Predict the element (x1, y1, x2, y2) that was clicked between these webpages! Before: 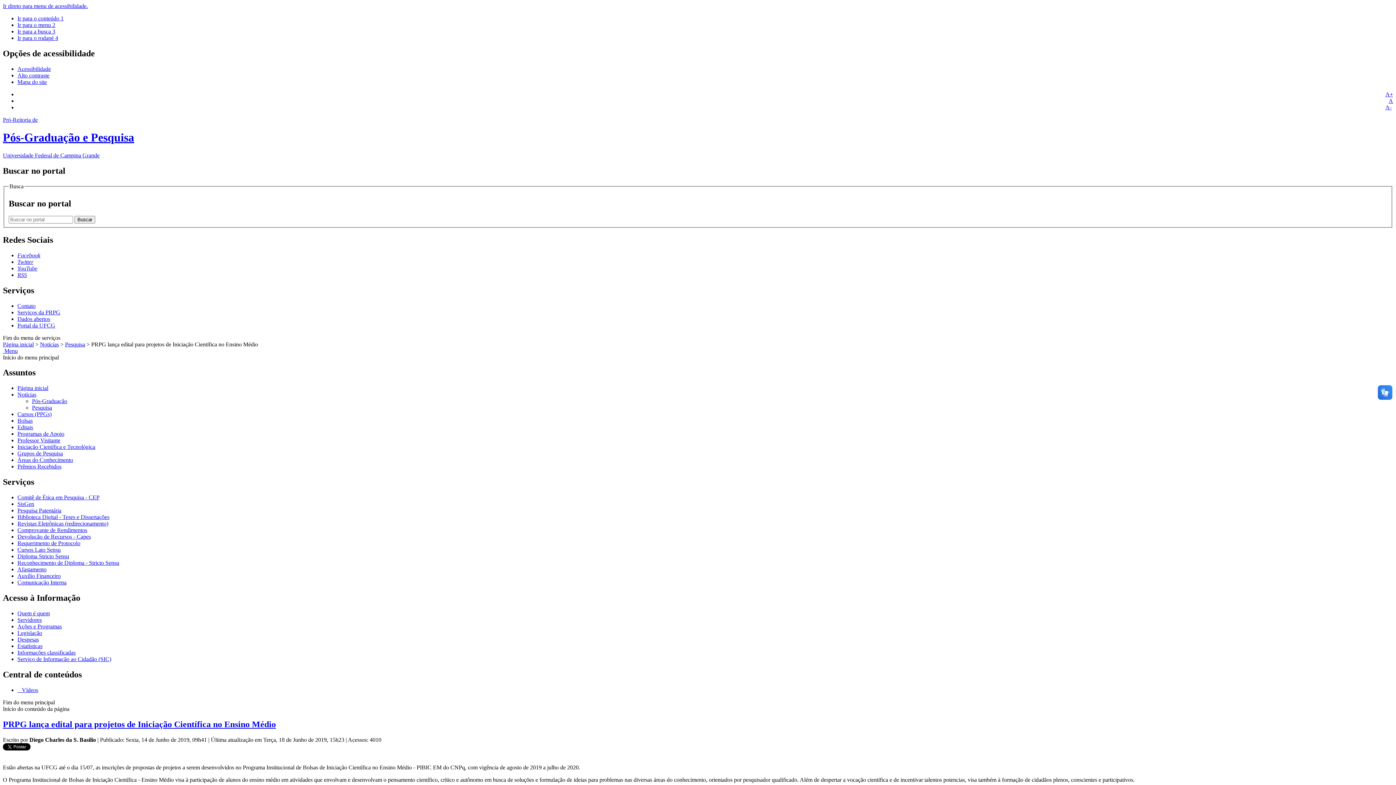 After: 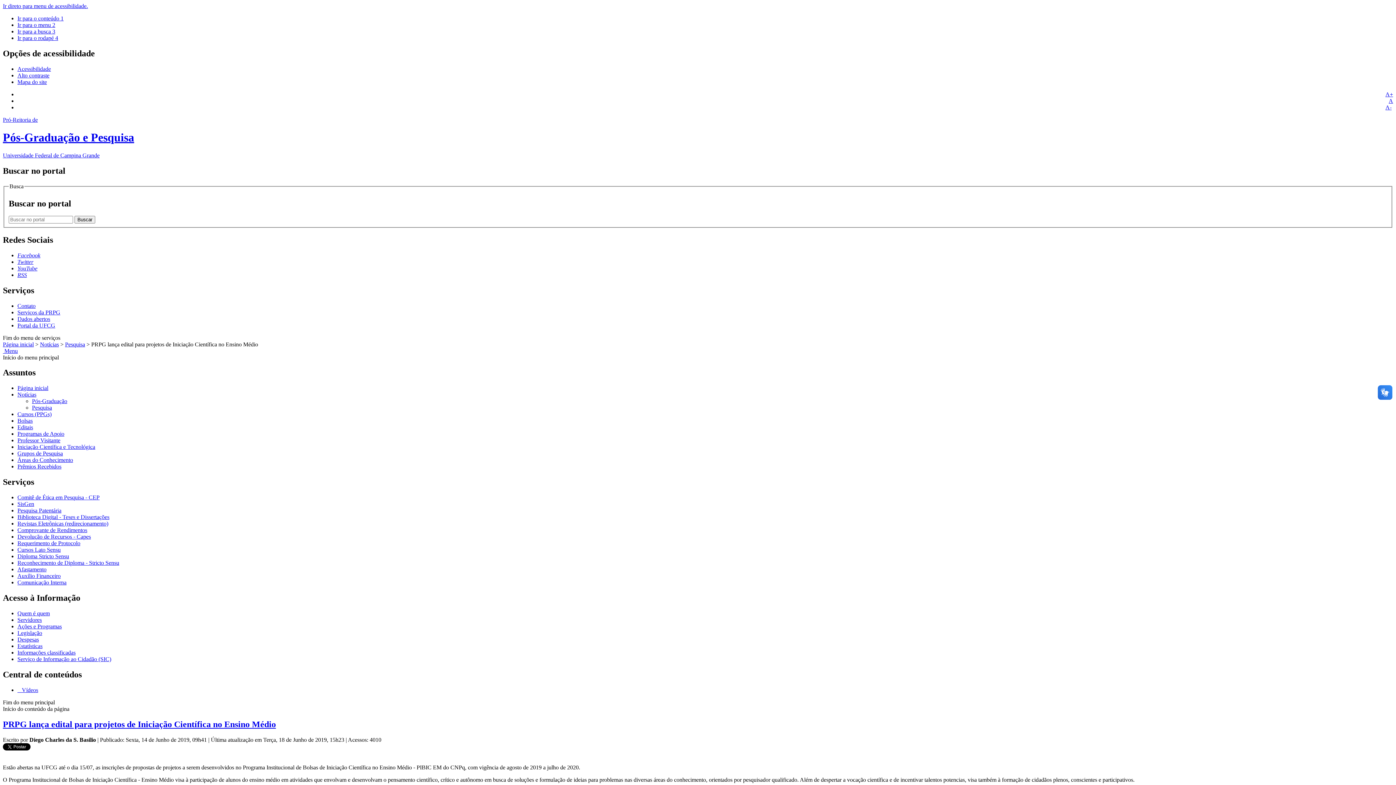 Action: bbox: (17, 265, 37, 271) label: YouTube